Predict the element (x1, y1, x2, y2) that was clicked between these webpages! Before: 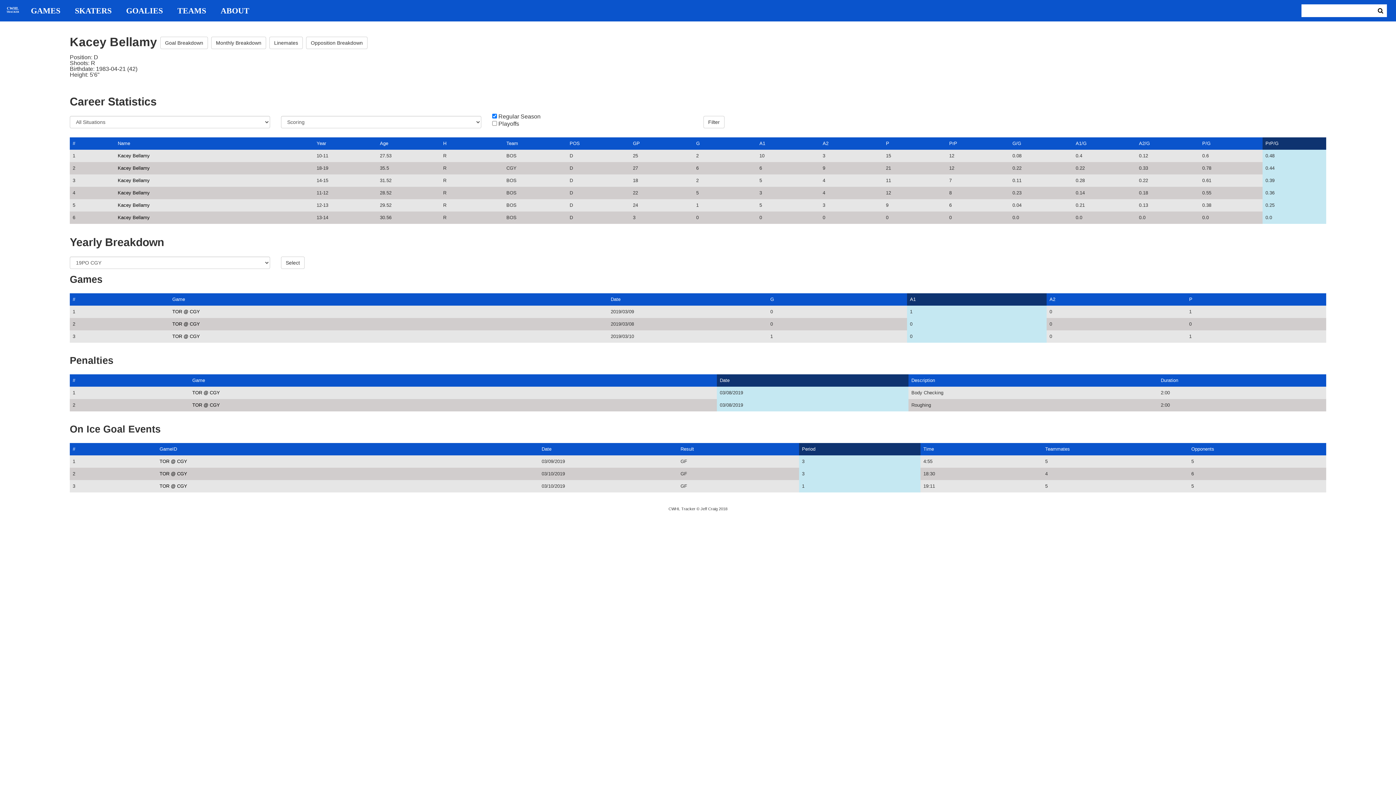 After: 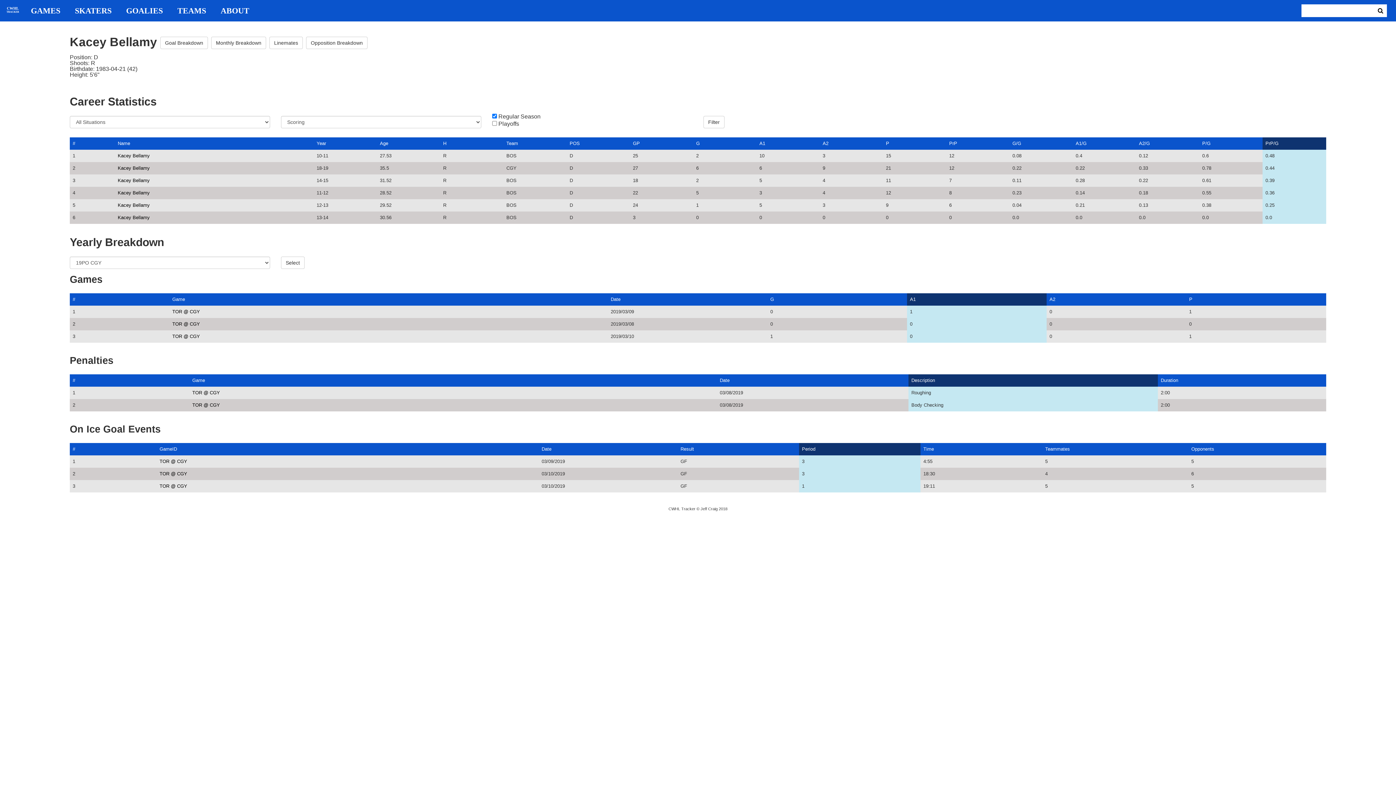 Action: bbox: (911, 377, 935, 383) label: Description